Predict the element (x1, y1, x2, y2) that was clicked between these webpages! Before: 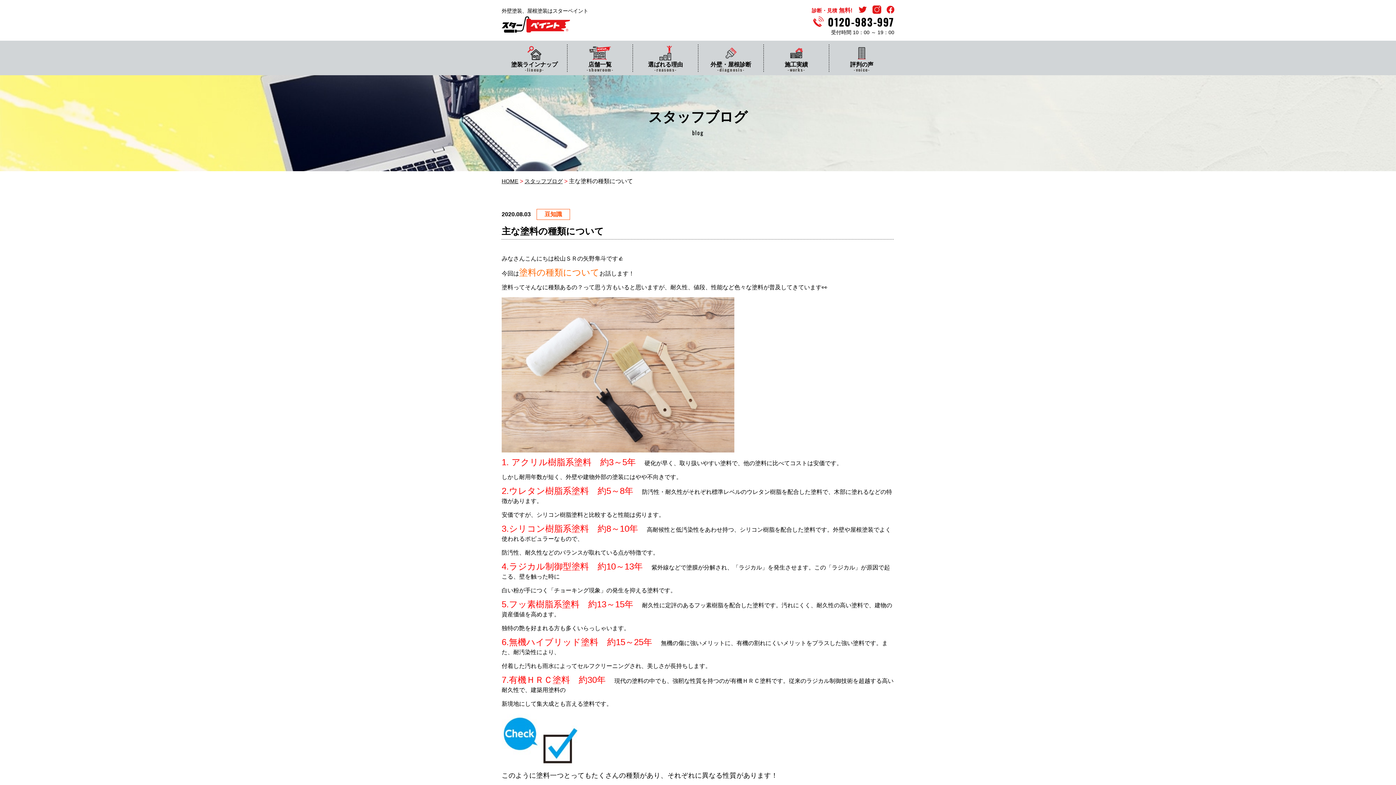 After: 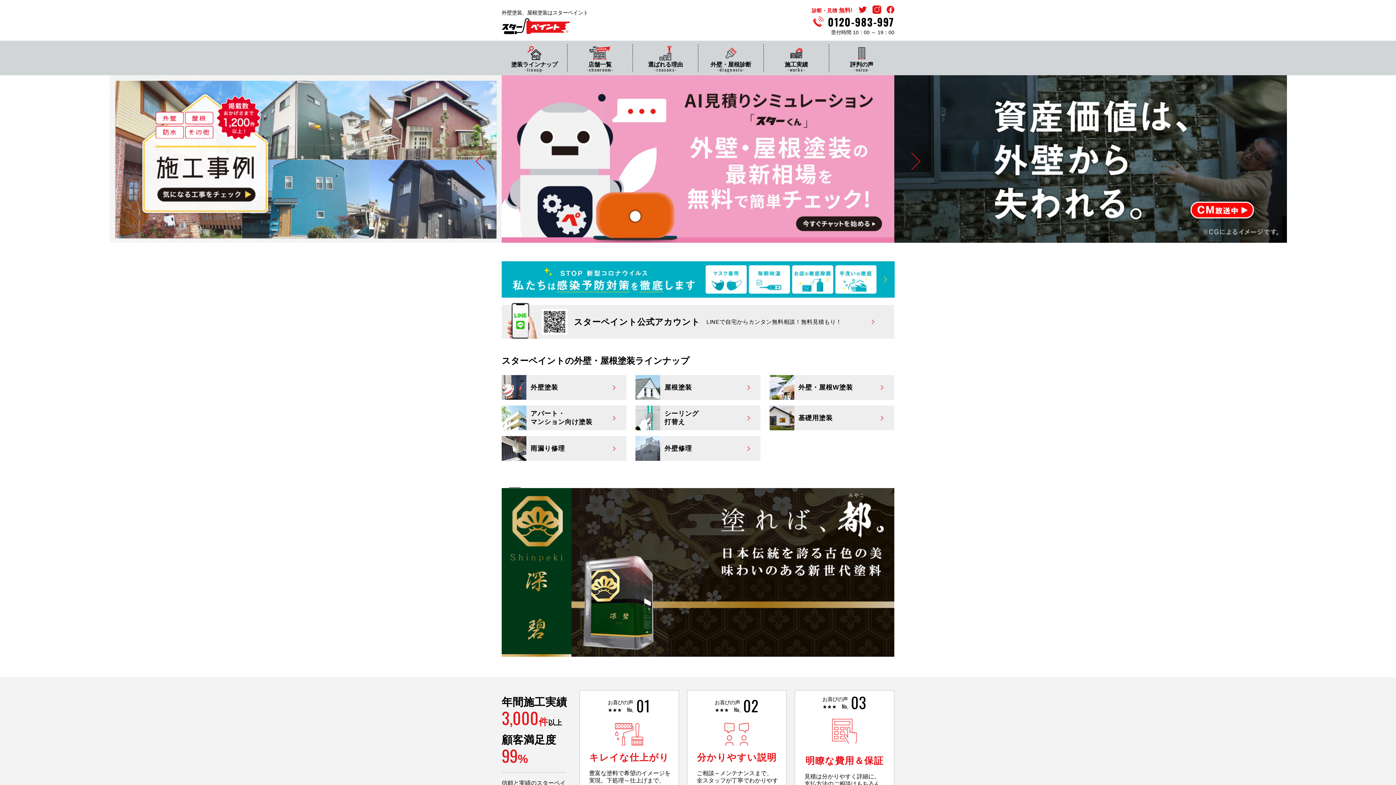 Action: bbox: (501, 16, 570, 32)